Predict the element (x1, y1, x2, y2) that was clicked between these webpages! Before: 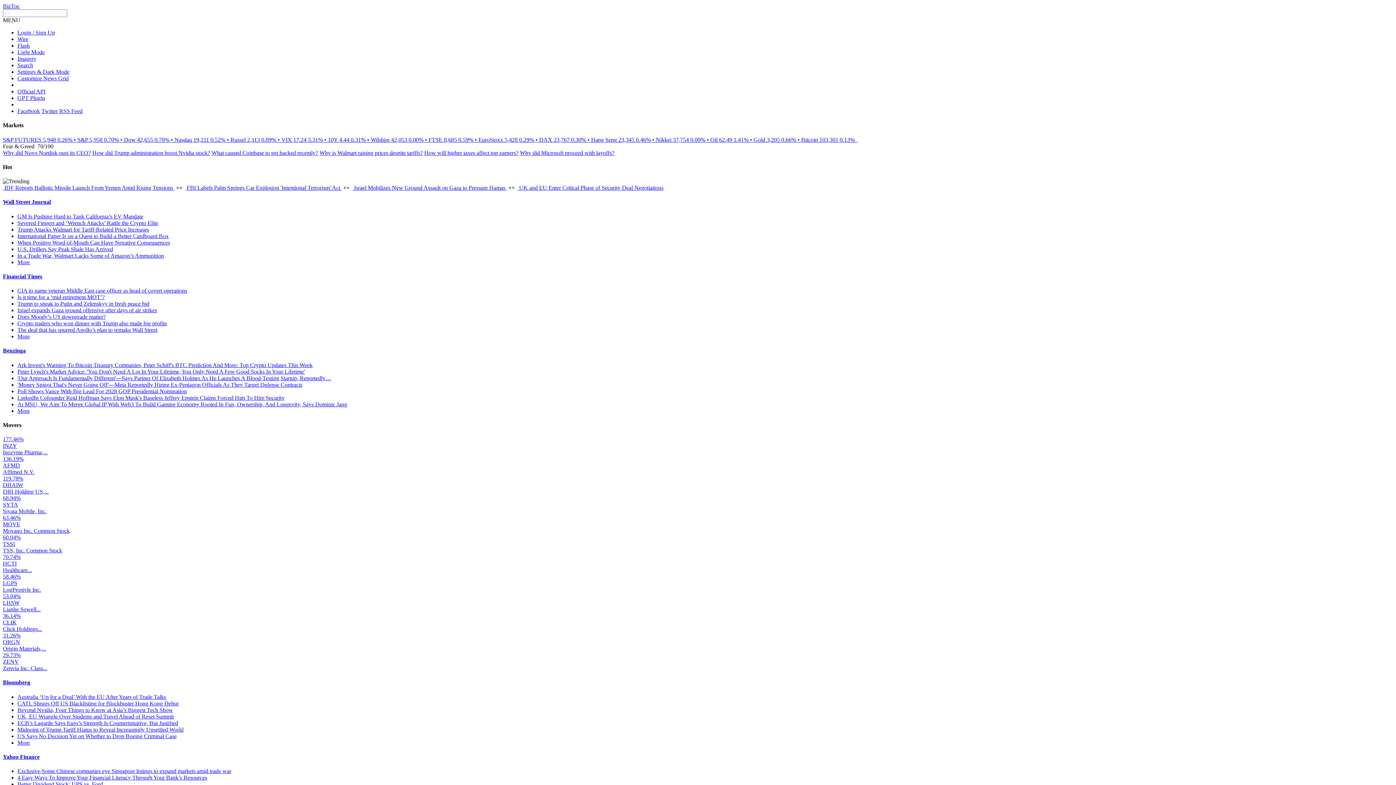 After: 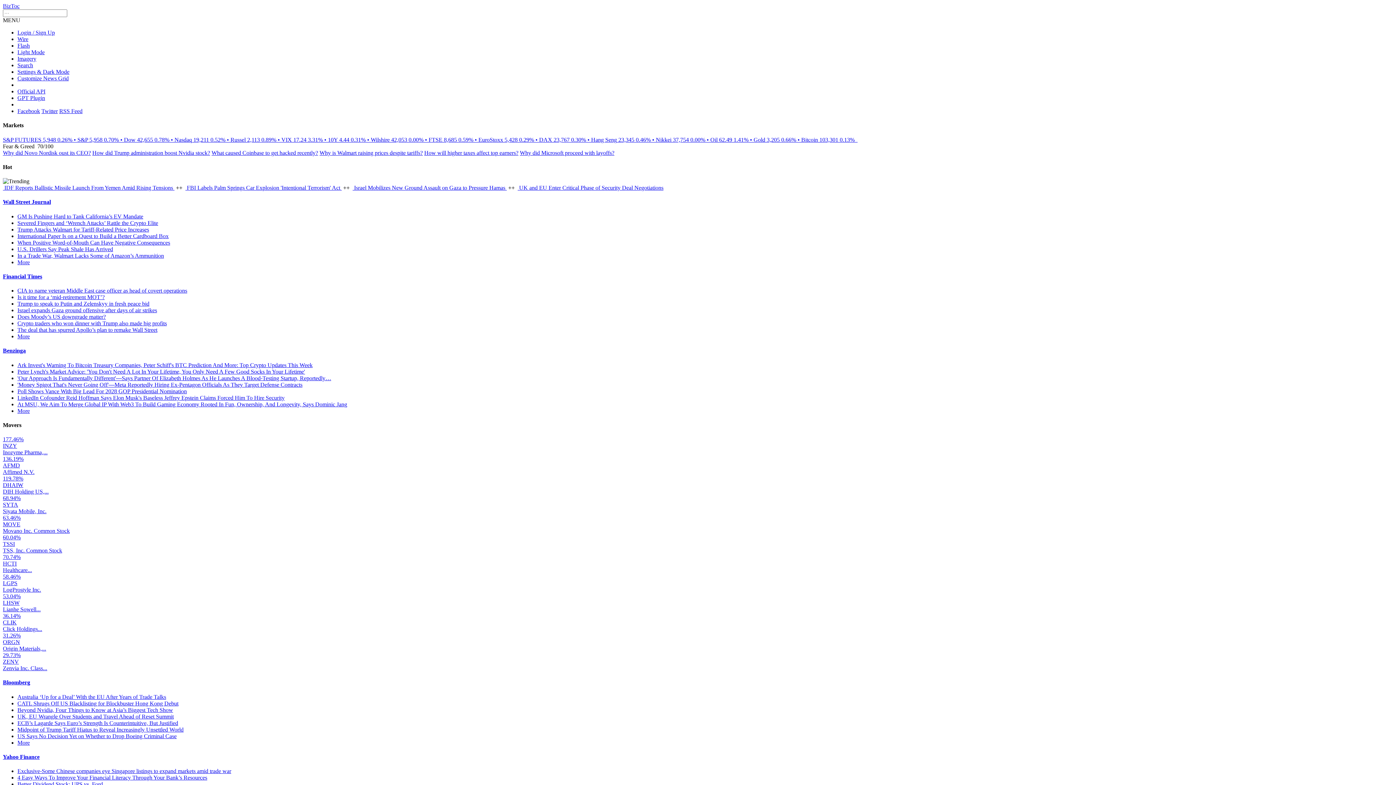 Action: bbox: (2, 17, 20, 23) label: MENU